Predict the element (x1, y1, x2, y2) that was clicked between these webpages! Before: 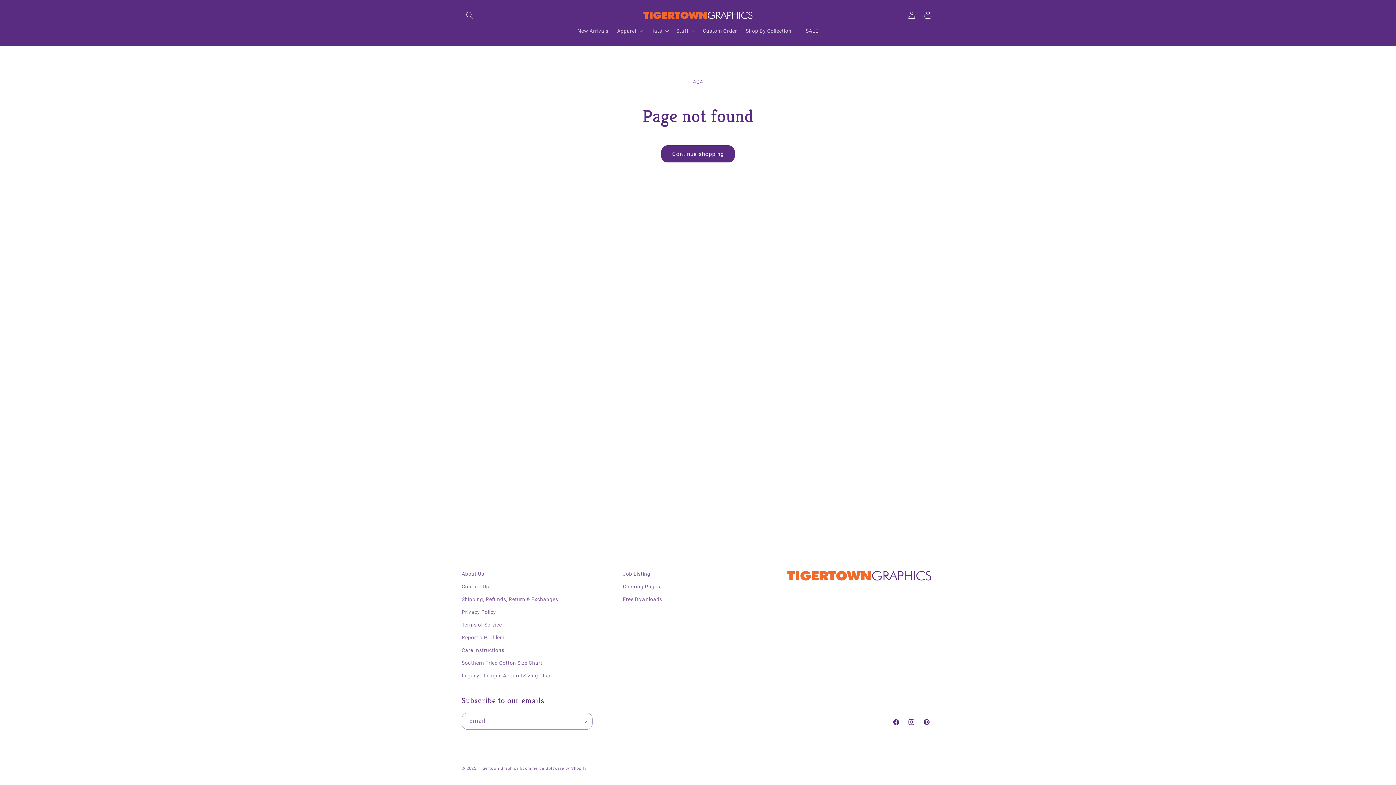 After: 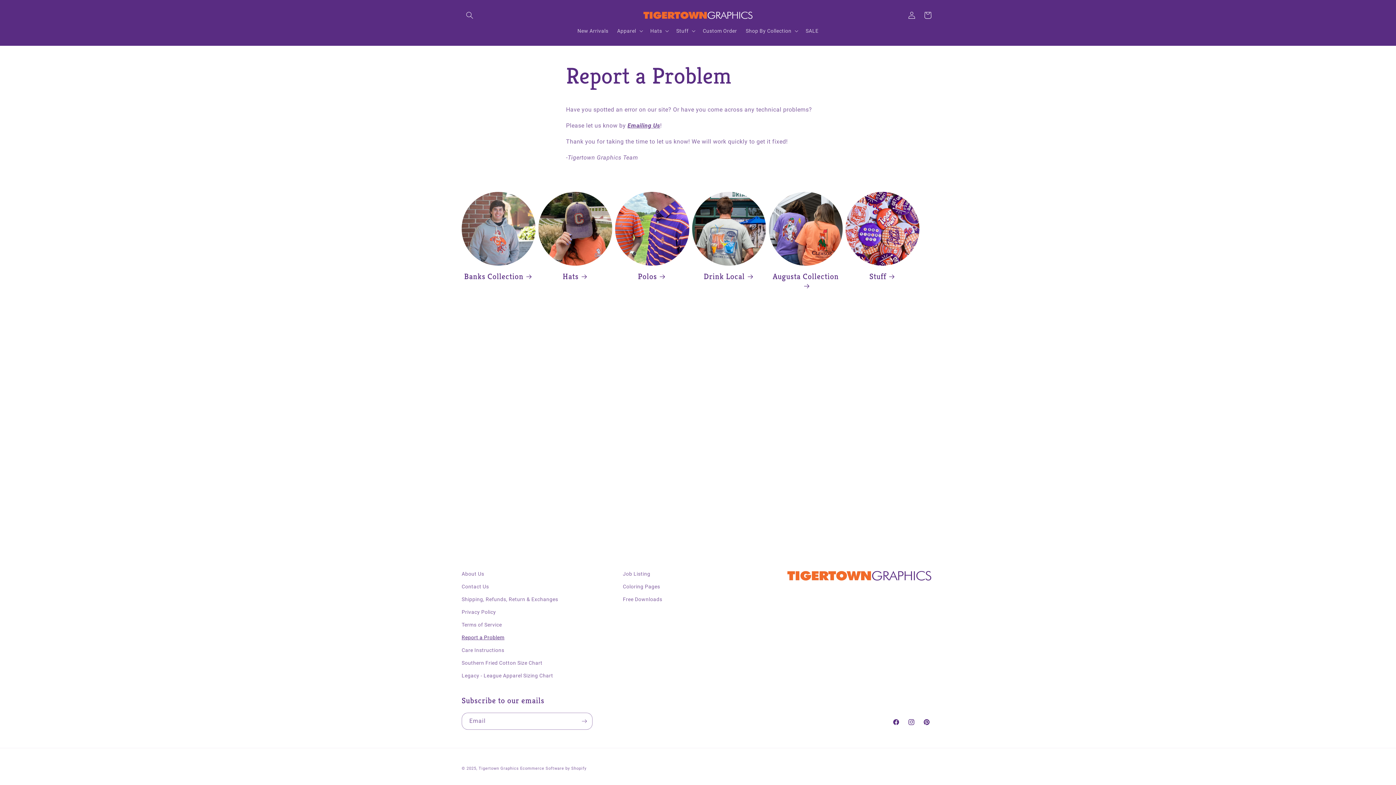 Action: bbox: (461, 631, 504, 644) label: Report a Problem